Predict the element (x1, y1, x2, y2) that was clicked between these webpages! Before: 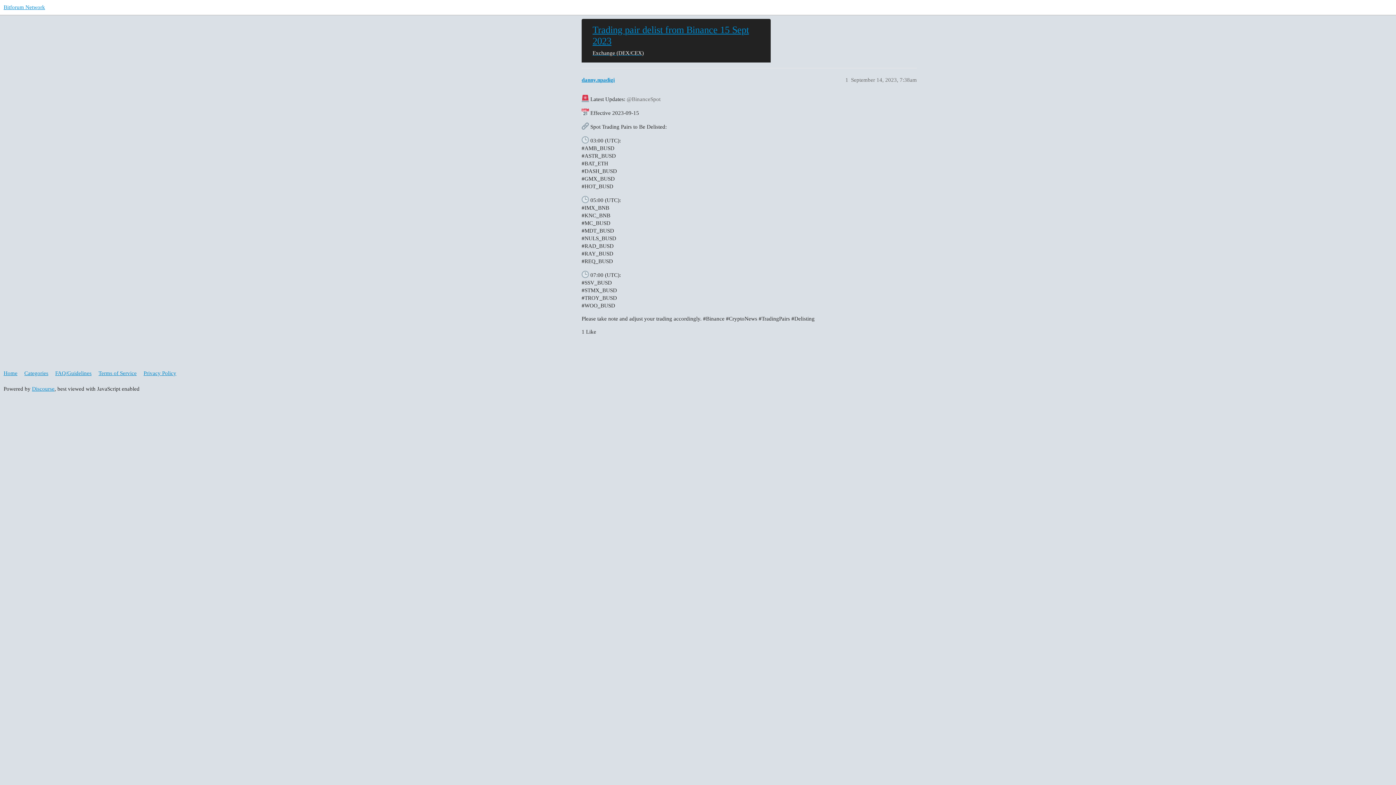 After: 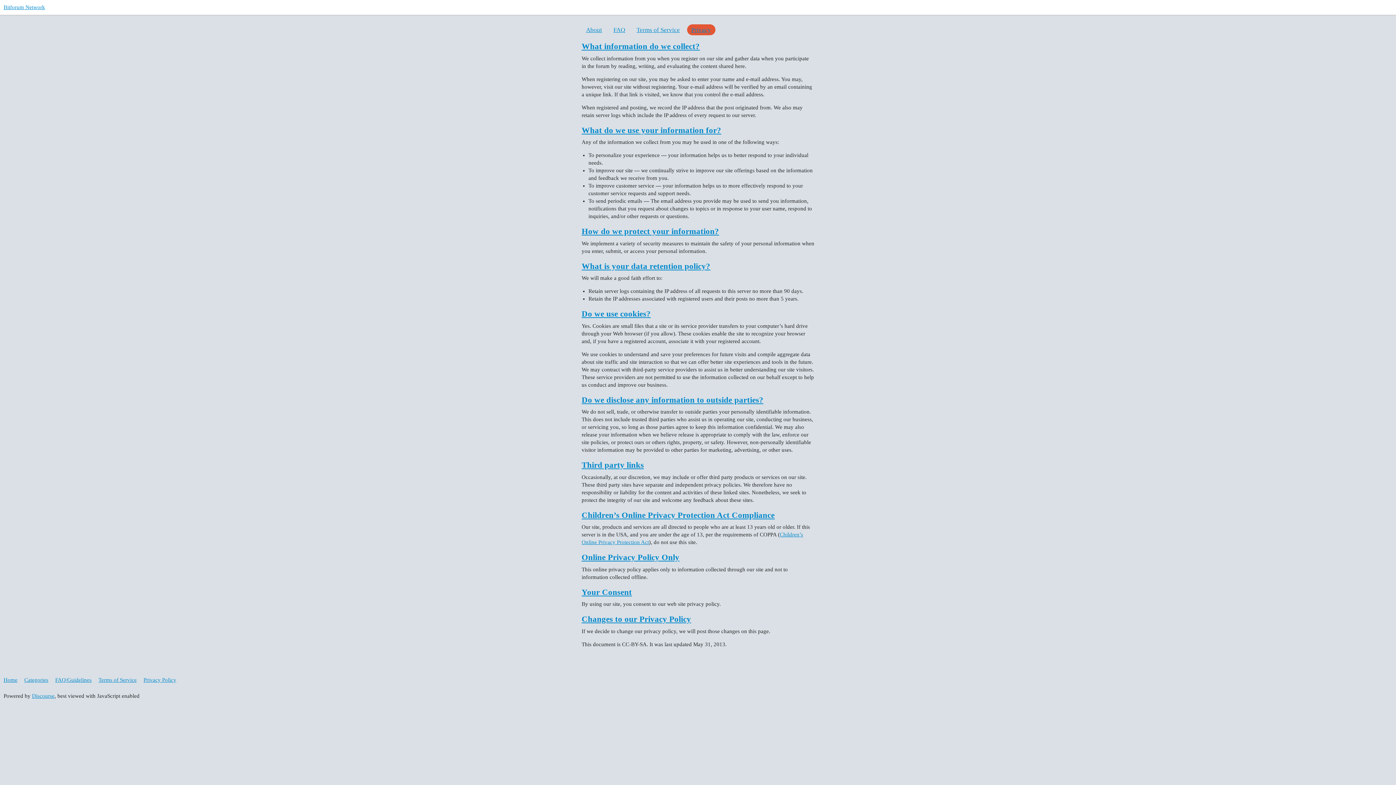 Action: label: Privacy Policy bbox: (143, 366, 181, 380)